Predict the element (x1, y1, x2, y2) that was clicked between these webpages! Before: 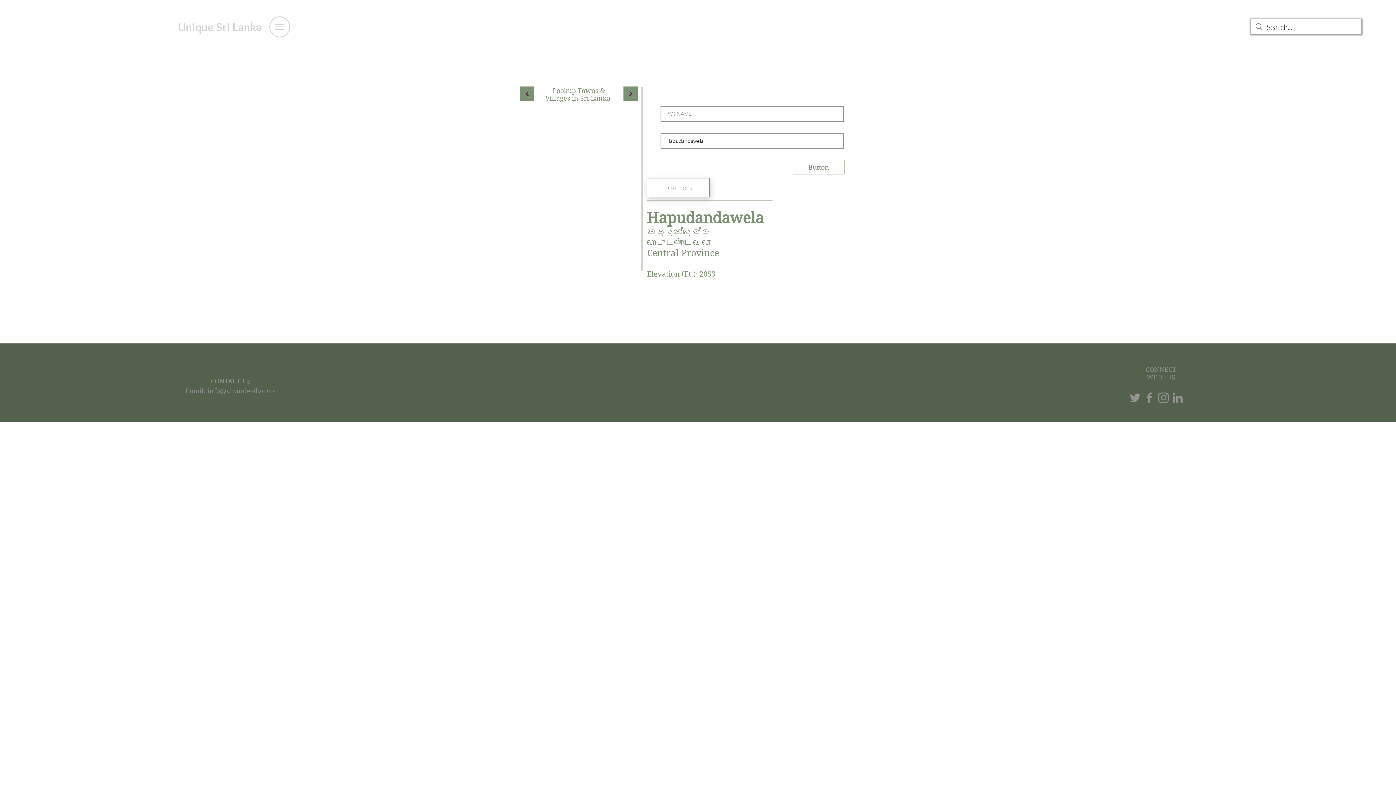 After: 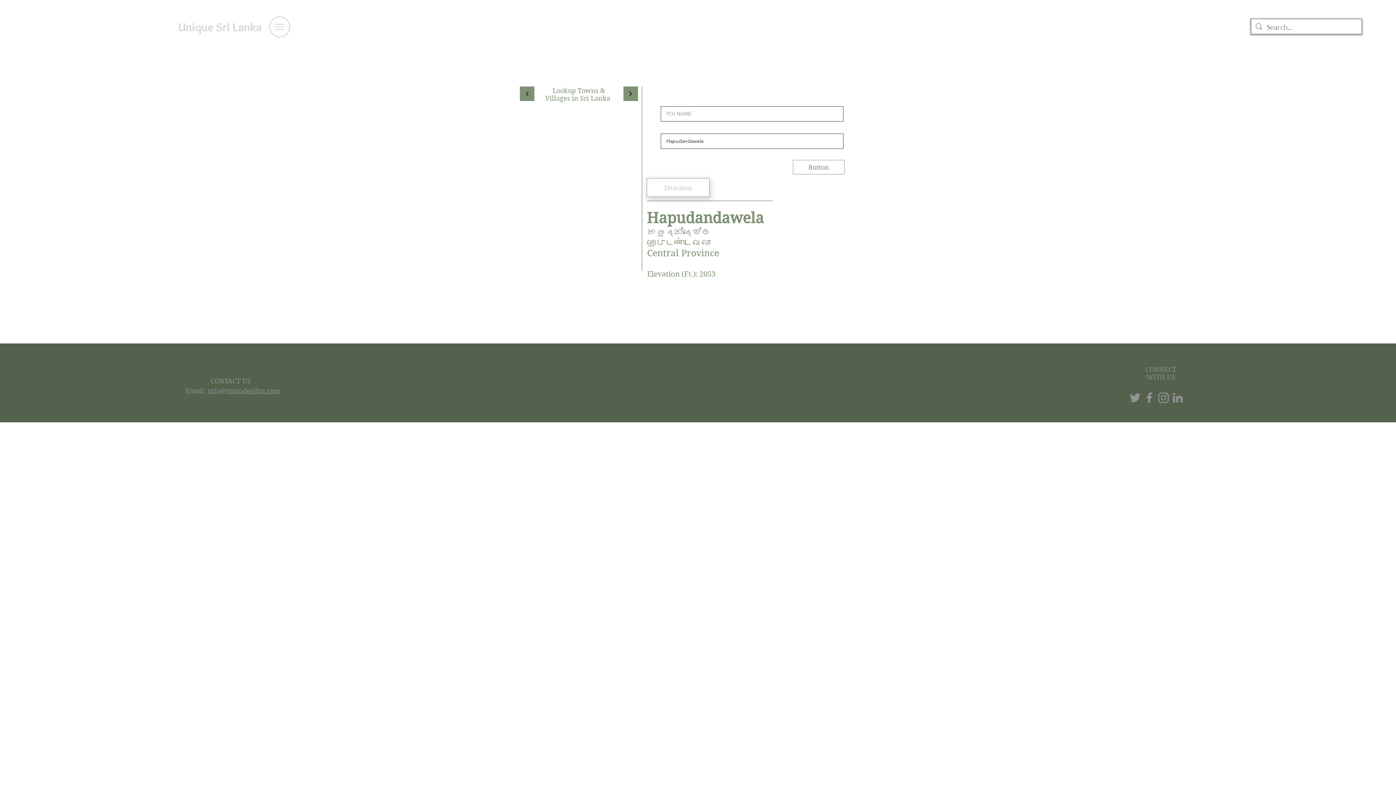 Action: label: Instagram bbox: (1156, 390, 1171, 405)